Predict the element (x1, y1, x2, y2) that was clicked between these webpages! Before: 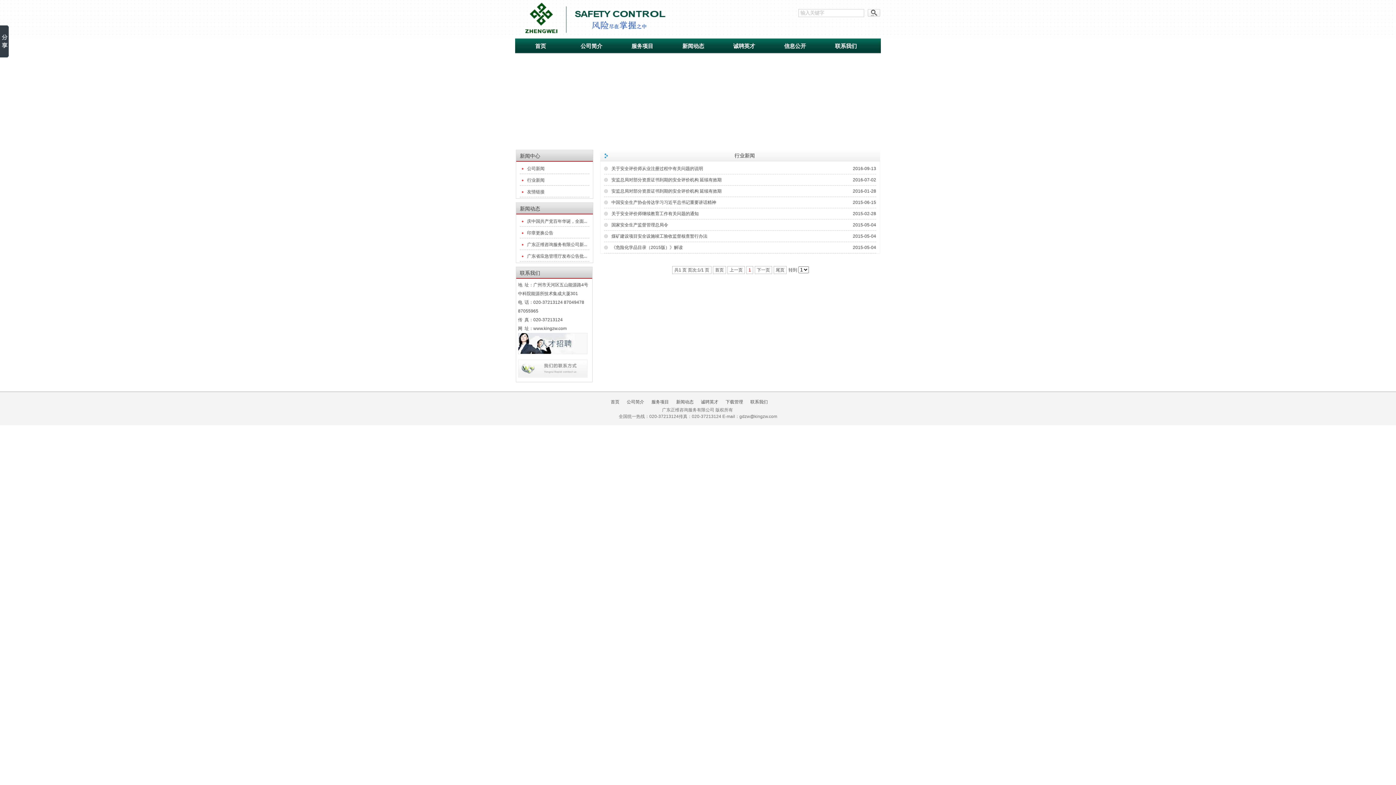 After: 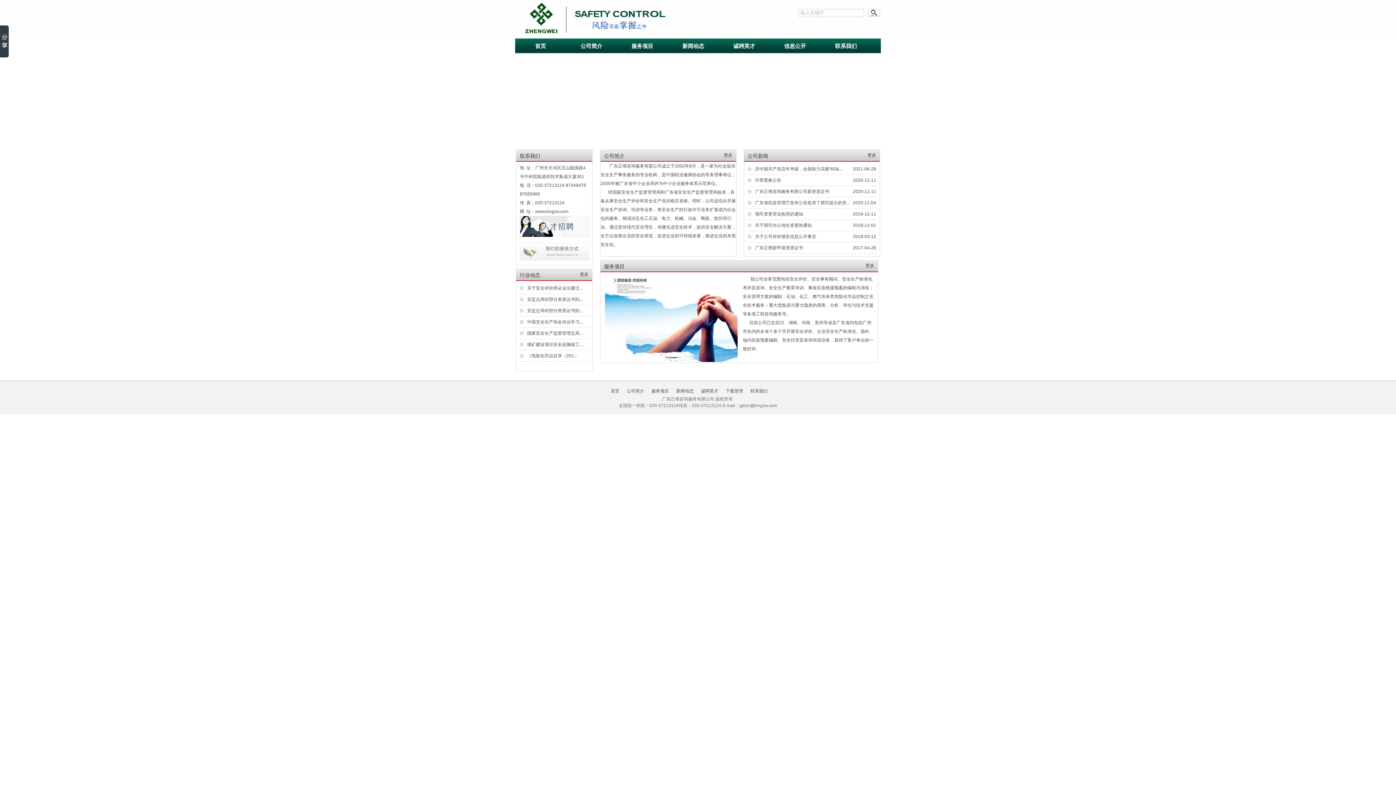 Action: label: 首页 bbox: (515, 38, 566, 53)